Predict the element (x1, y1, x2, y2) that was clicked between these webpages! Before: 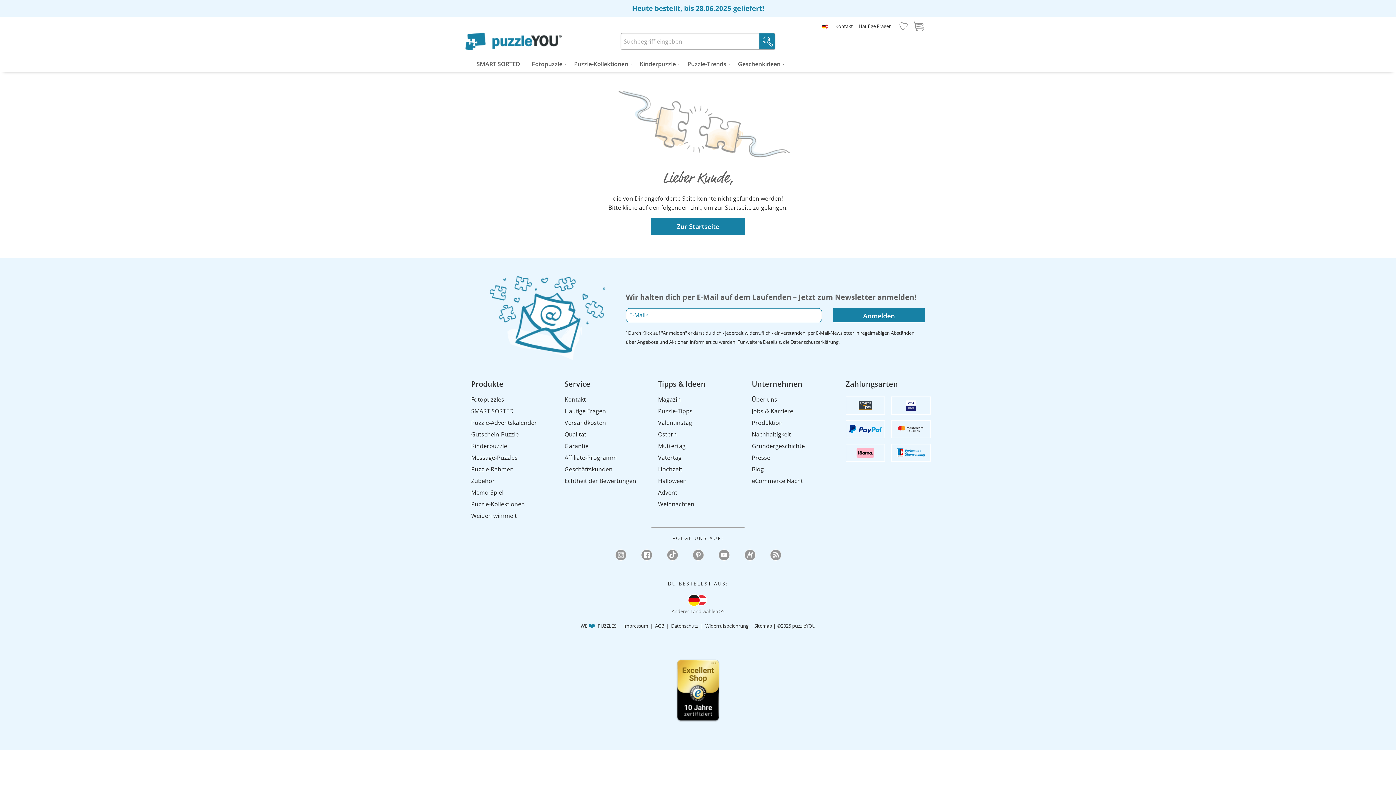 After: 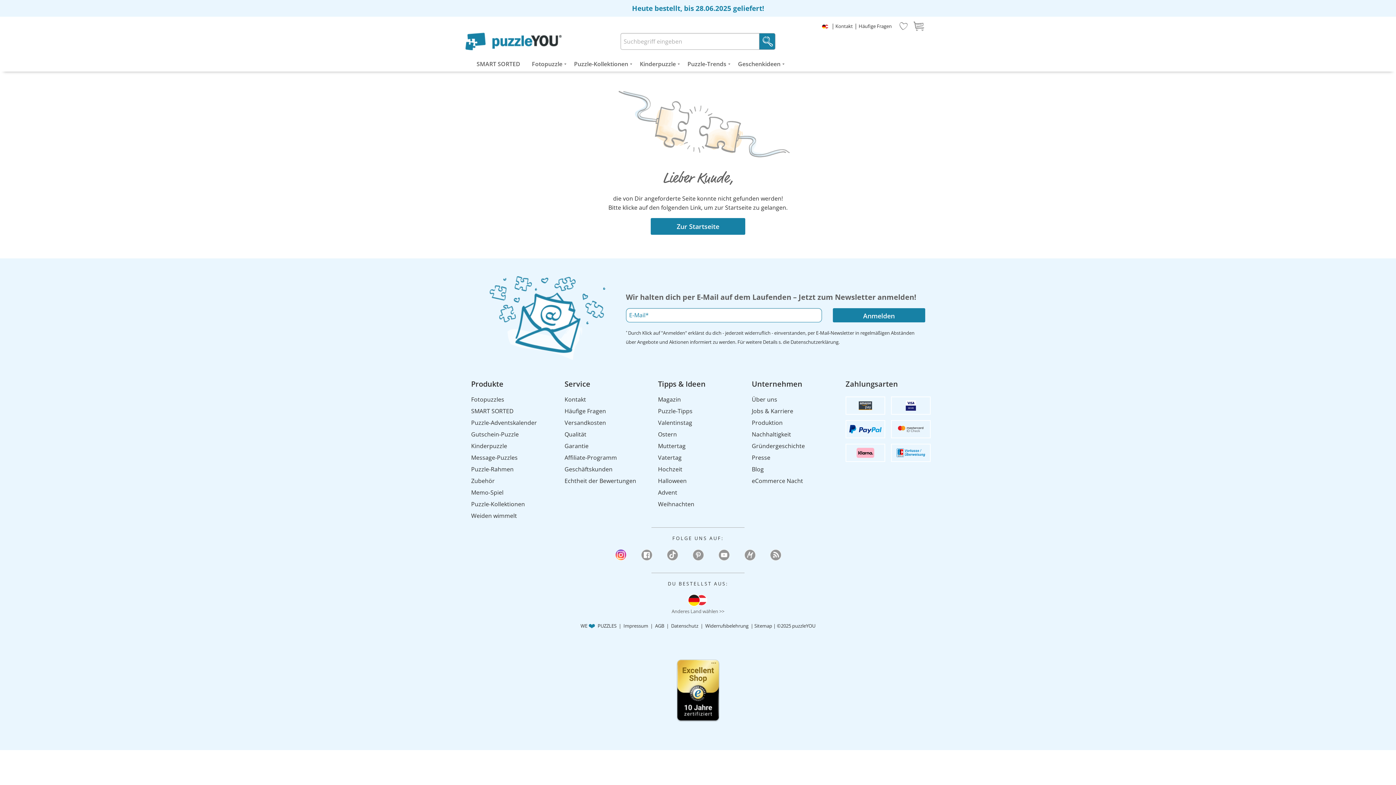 Action: bbox: (614, 548, 627, 561)